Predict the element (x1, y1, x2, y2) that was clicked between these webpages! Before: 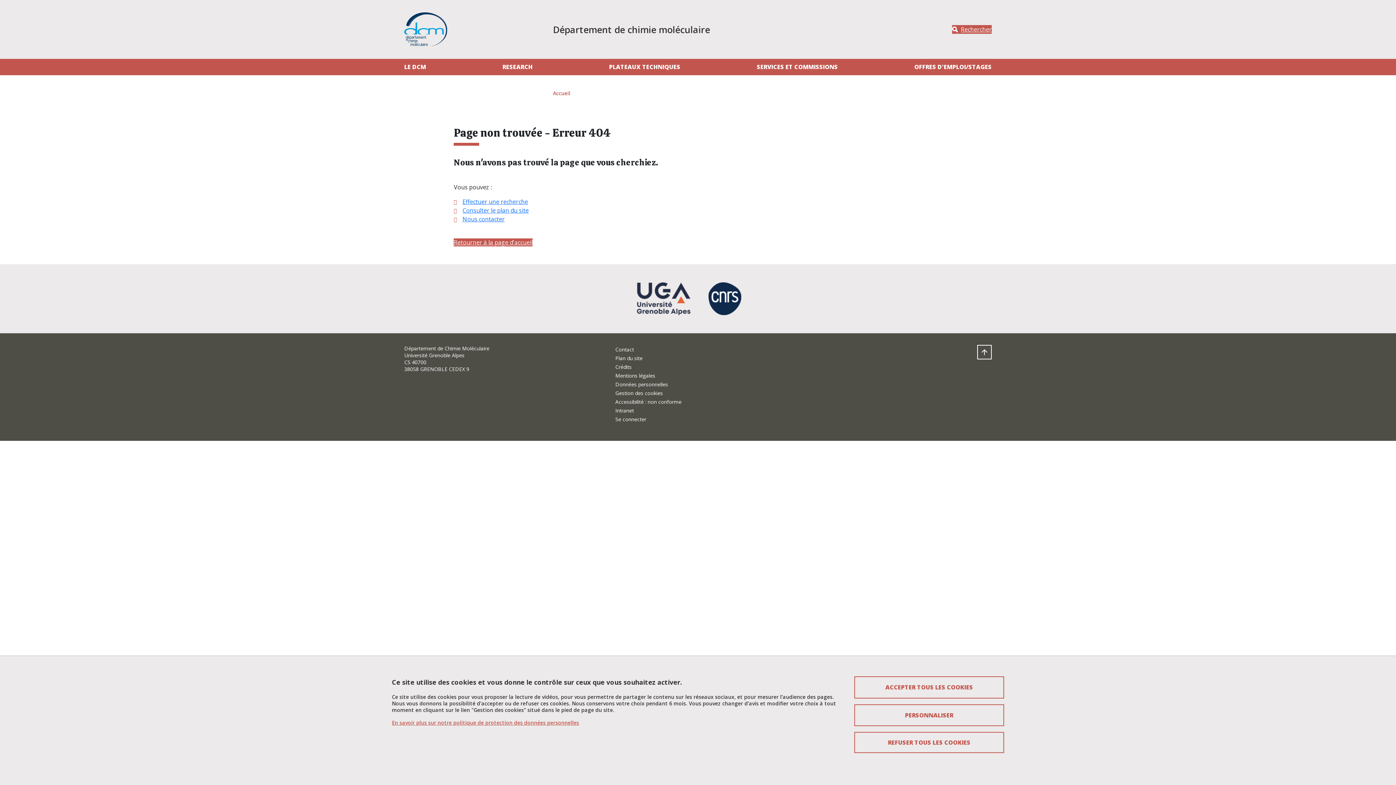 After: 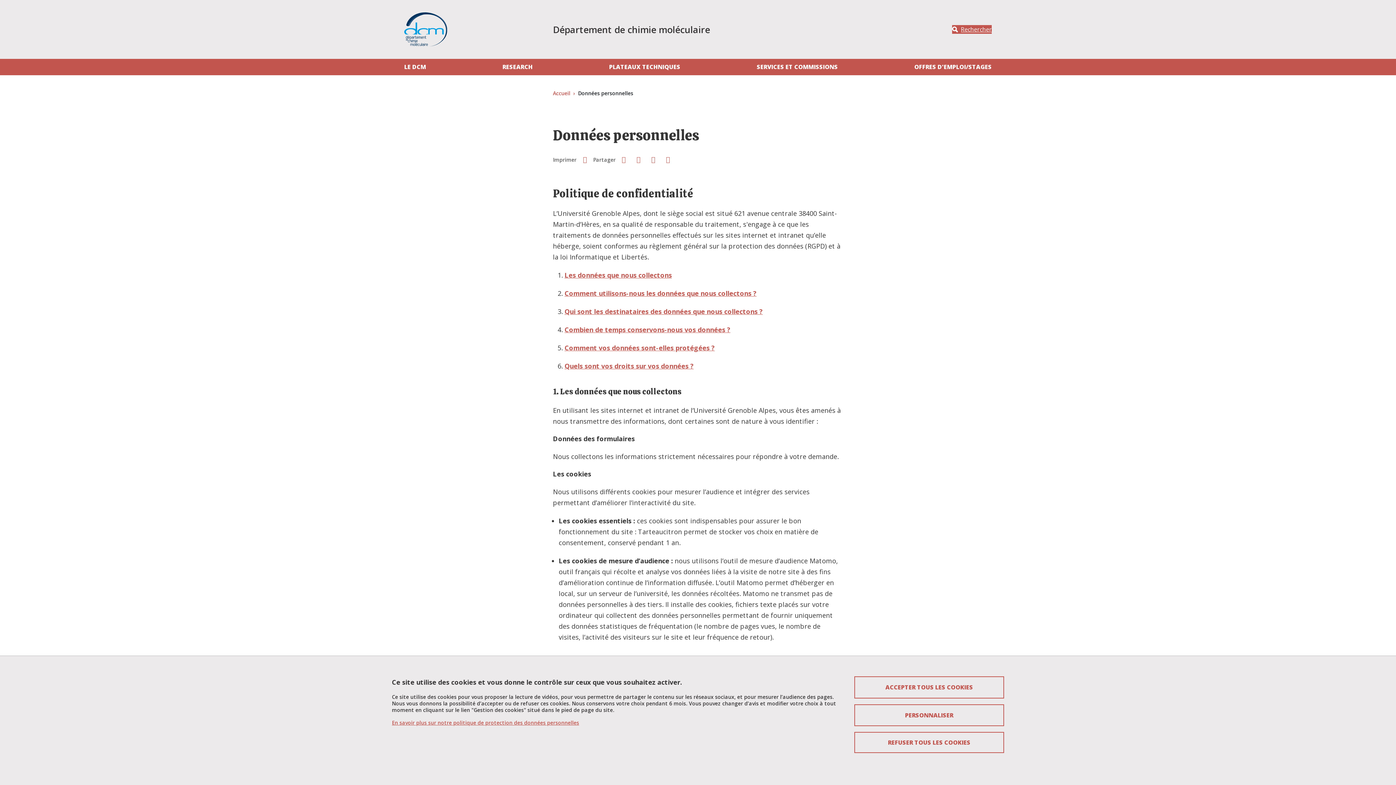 Action: bbox: (615, 381, 668, 388) label: Données personnelles